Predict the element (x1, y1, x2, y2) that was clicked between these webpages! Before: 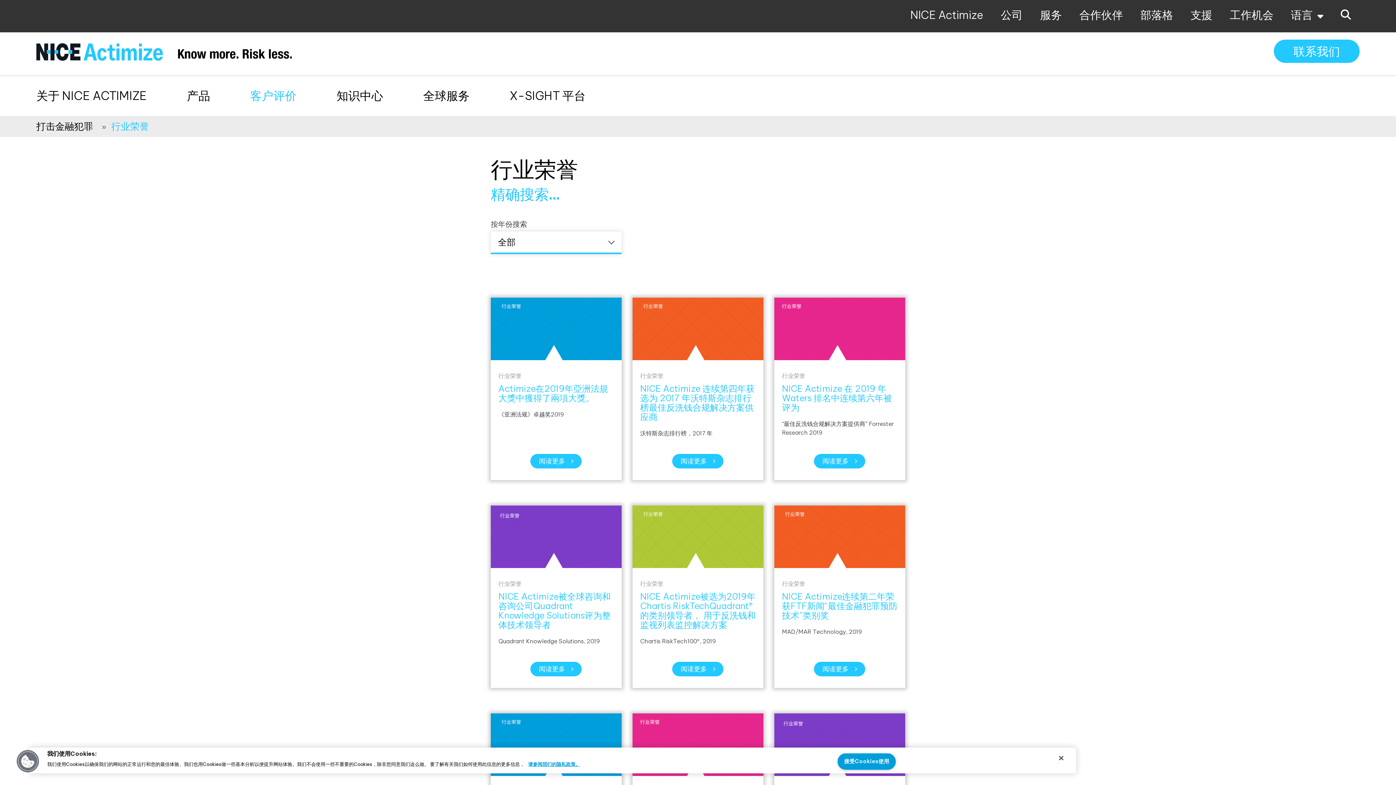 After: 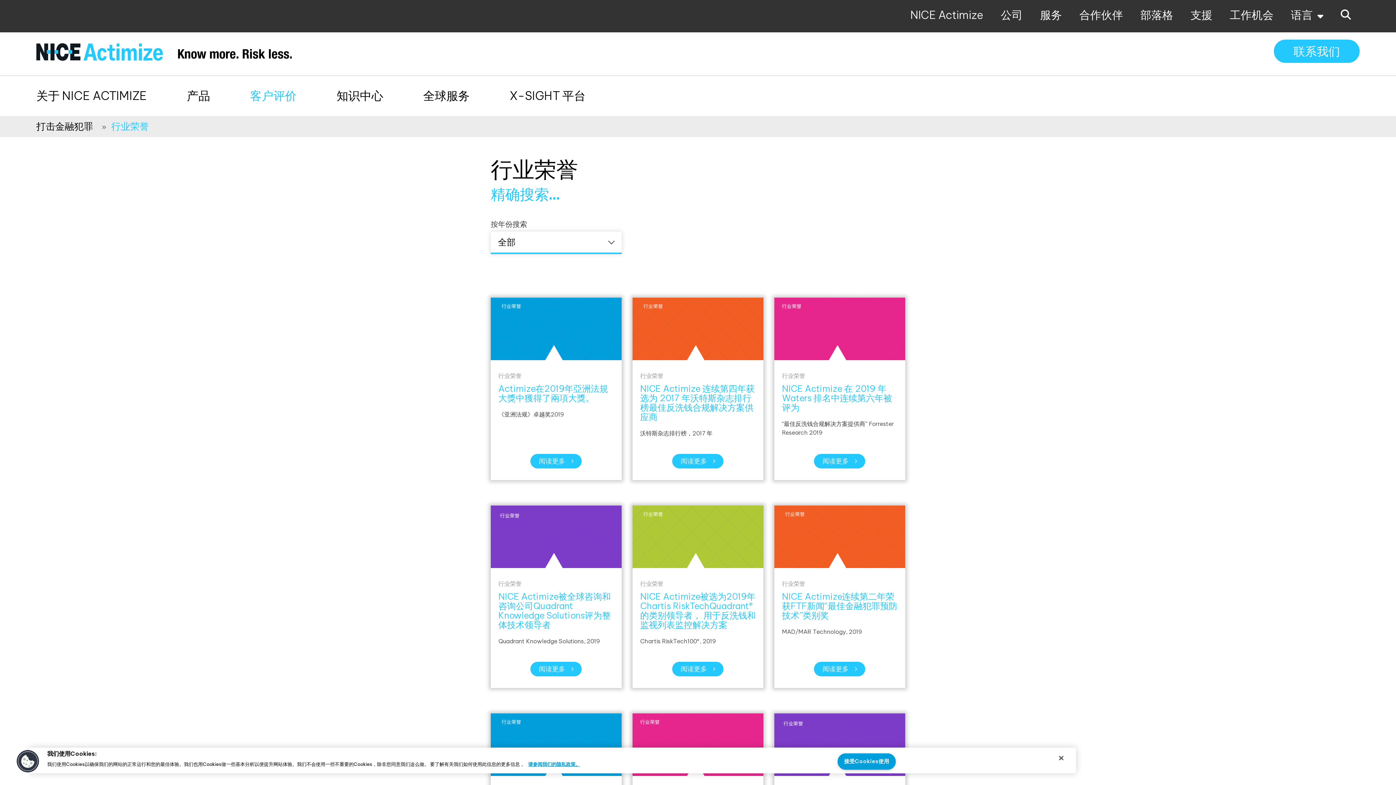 Action: bbox: (498, 591, 610, 630) label: NICE Actimize被全球咨询和咨询公司Quadrant Knowledge Solutions评为整体技术领导者